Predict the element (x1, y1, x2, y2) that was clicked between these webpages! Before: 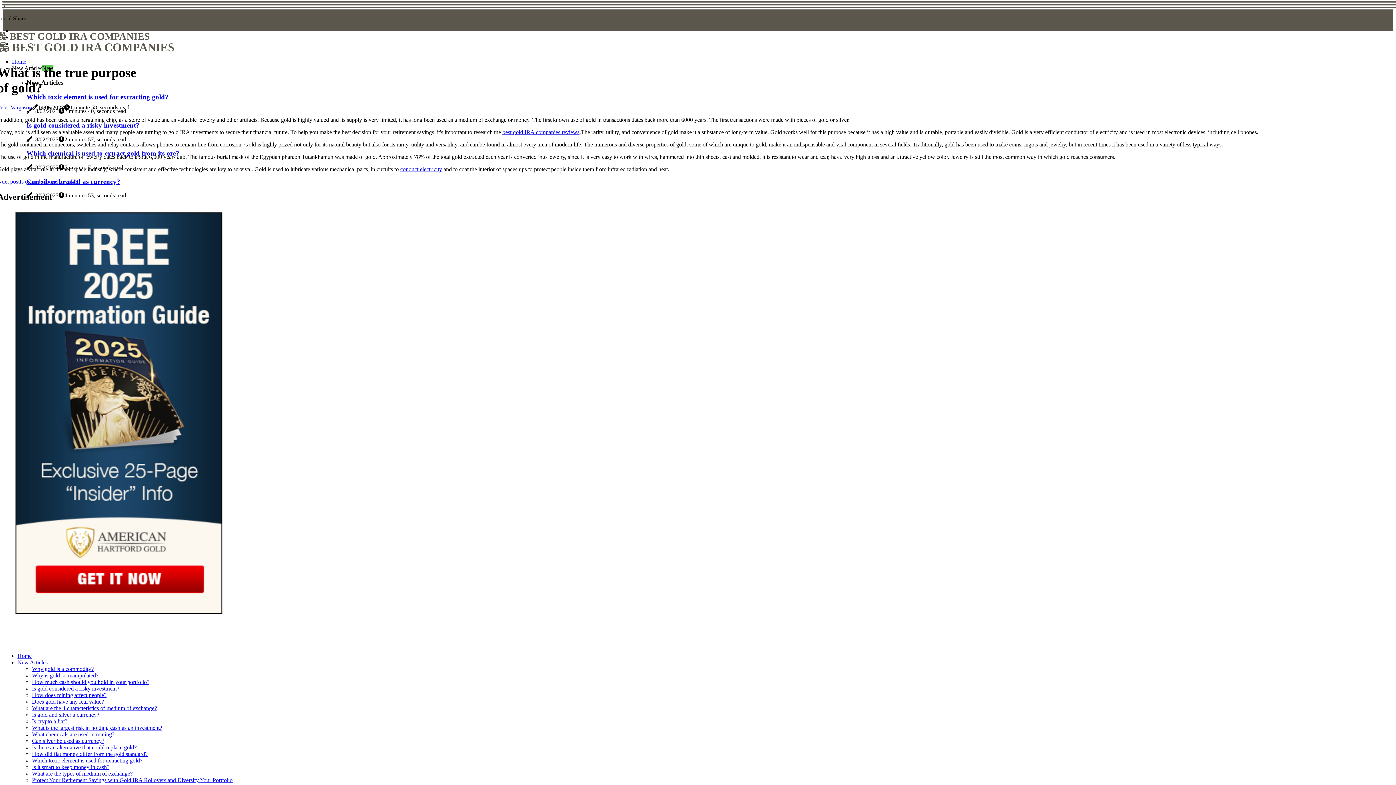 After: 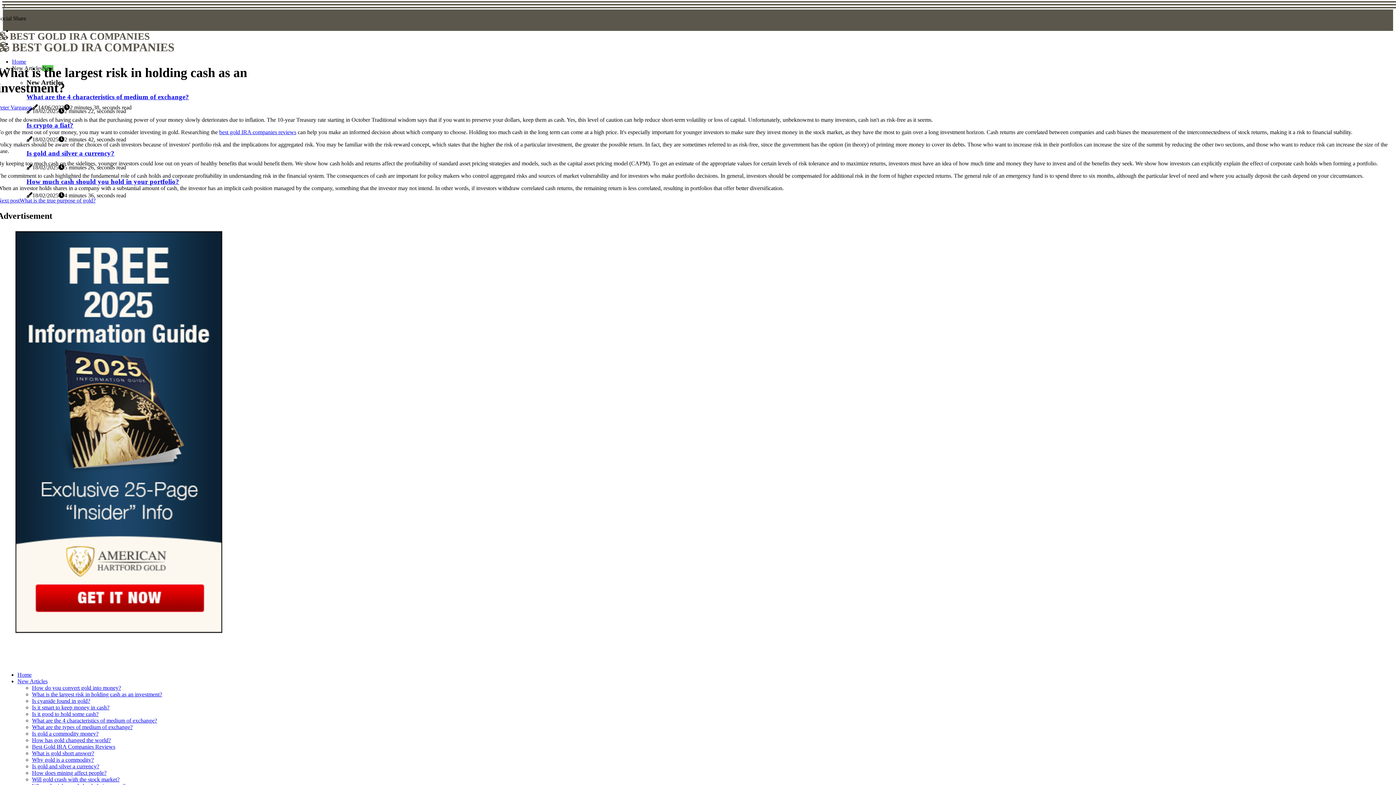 Action: label: What is the largest risk in holding cash as an investment? bbox: (32, 725, 162, 731)